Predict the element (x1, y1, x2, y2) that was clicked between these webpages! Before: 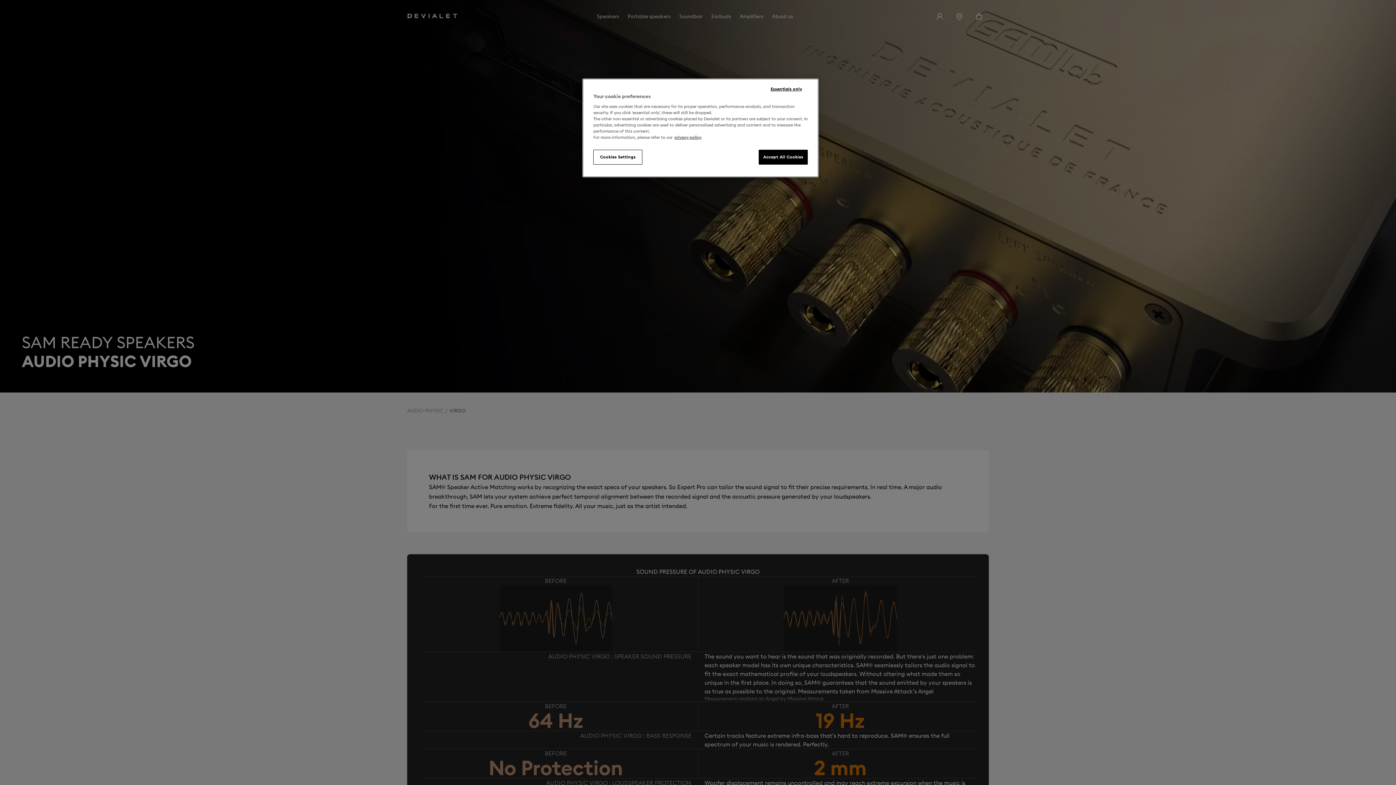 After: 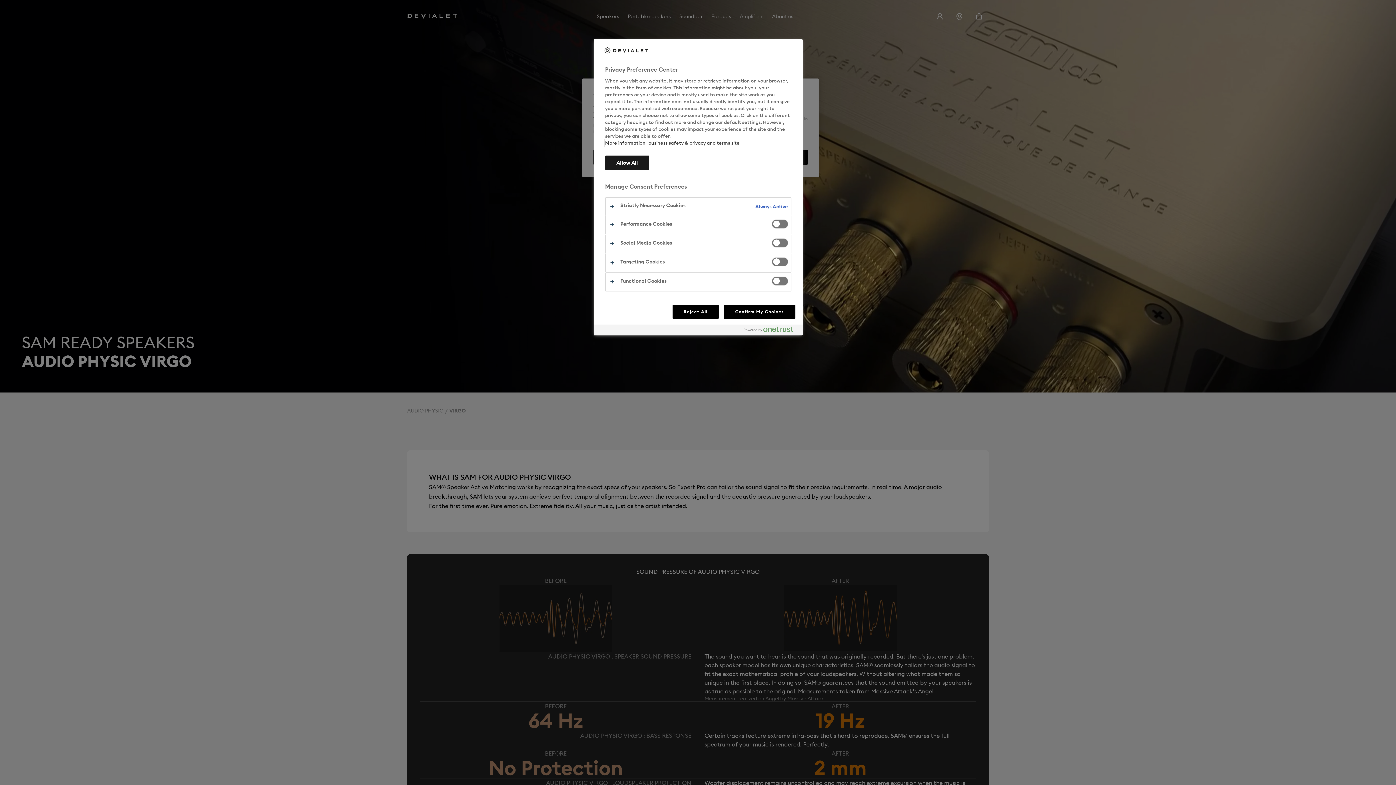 Action: label: Cookies Settings bbox: (593, 149, 642, 164)